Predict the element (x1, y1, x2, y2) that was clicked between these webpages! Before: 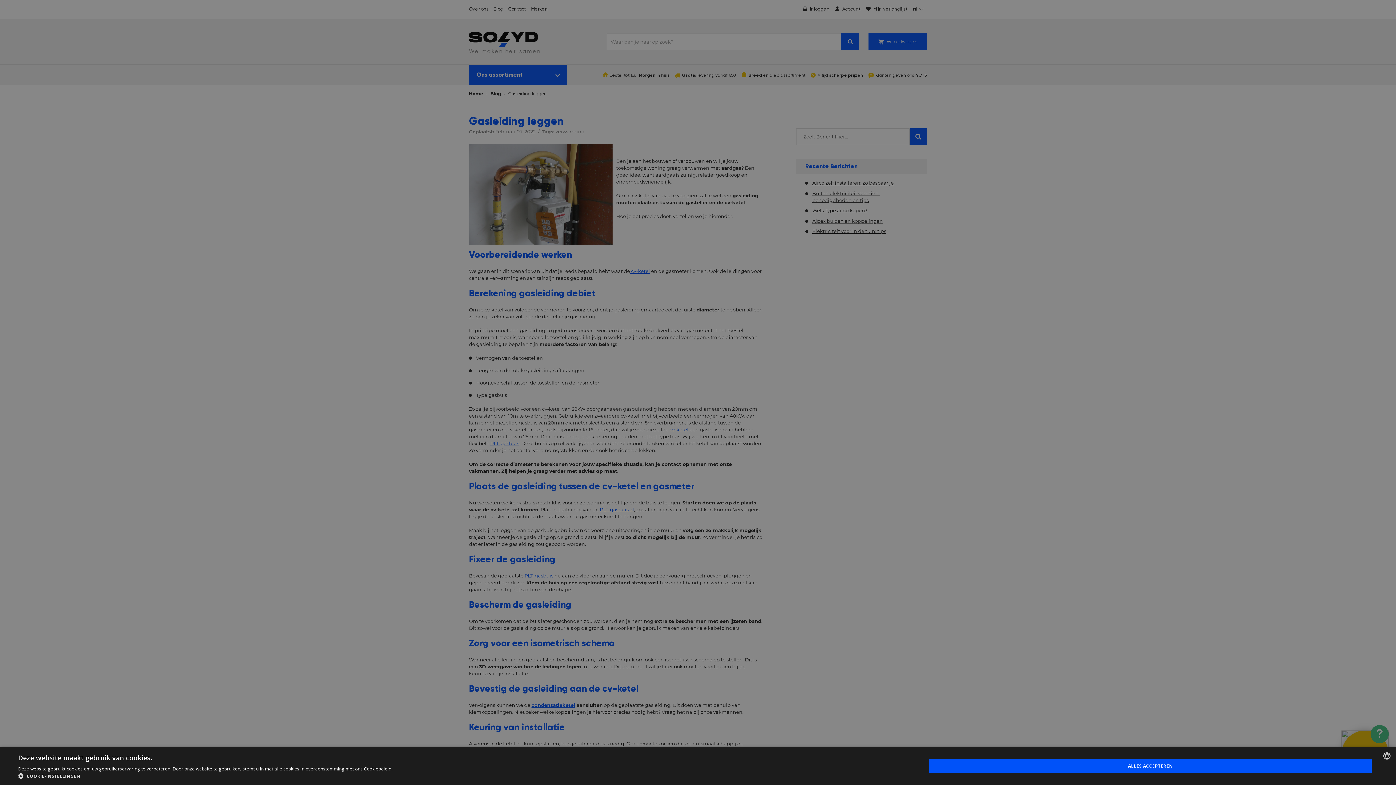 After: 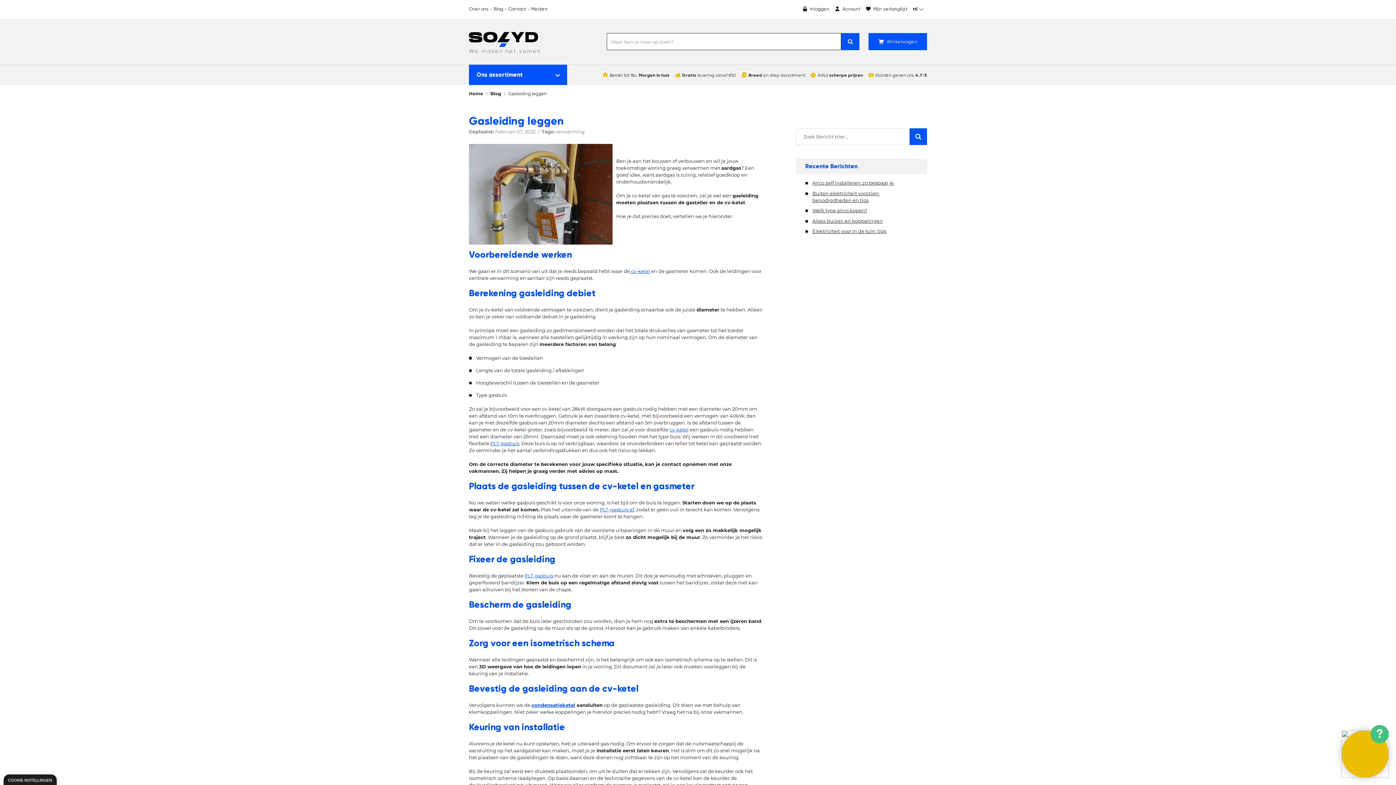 Action: label: ALLES ACCEPTEREN bbox: (929, 759, 1372, 773)